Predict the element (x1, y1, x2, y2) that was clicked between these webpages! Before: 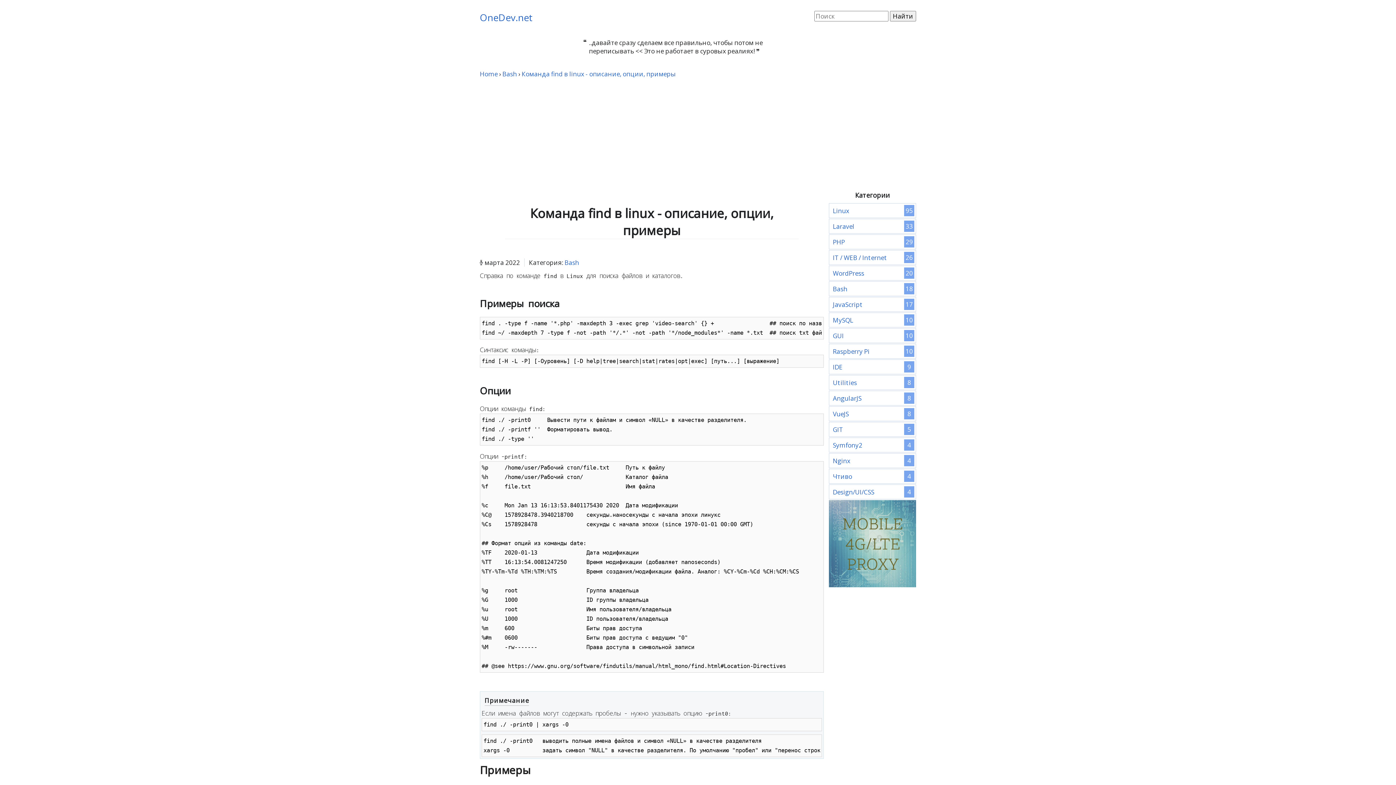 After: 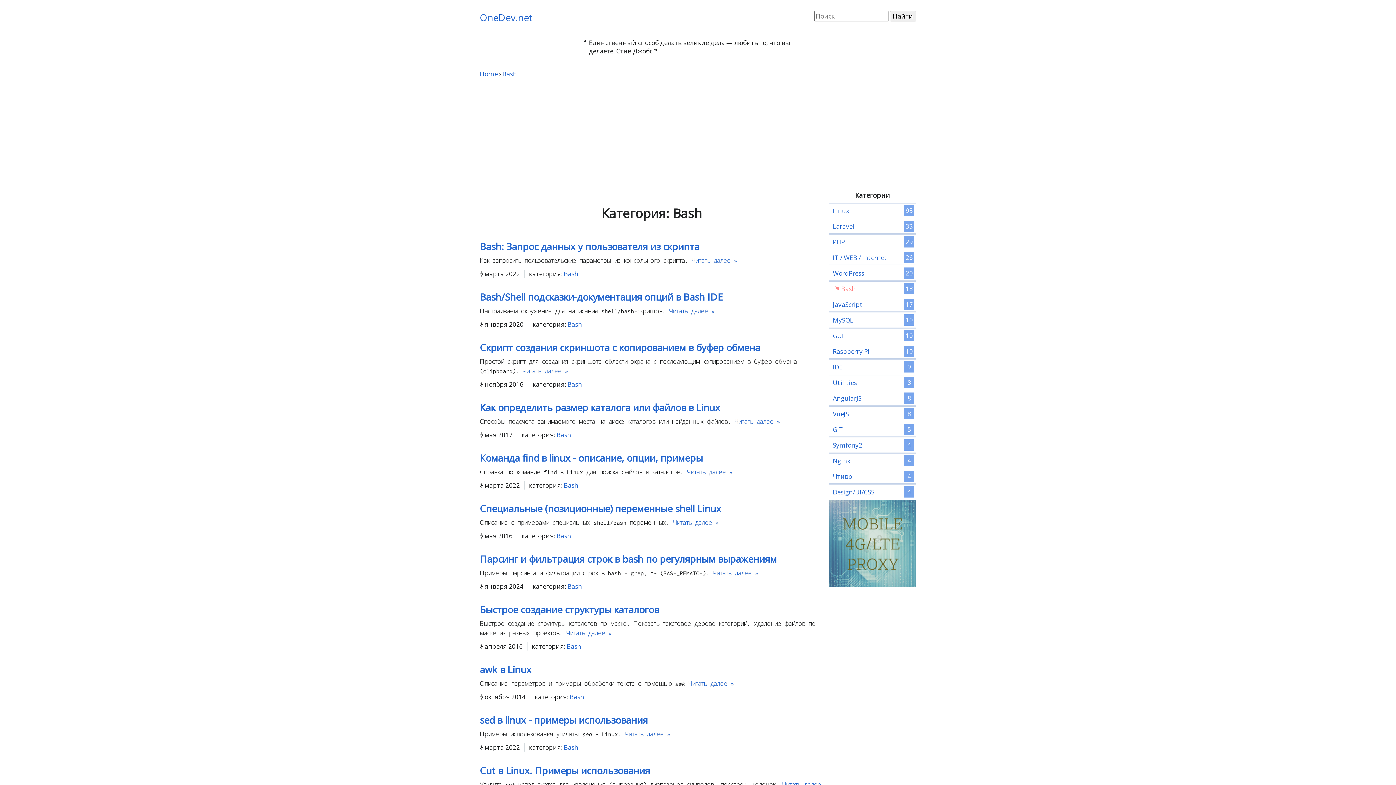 Action: label: Bash bbox: (502, 69, 517, 78)